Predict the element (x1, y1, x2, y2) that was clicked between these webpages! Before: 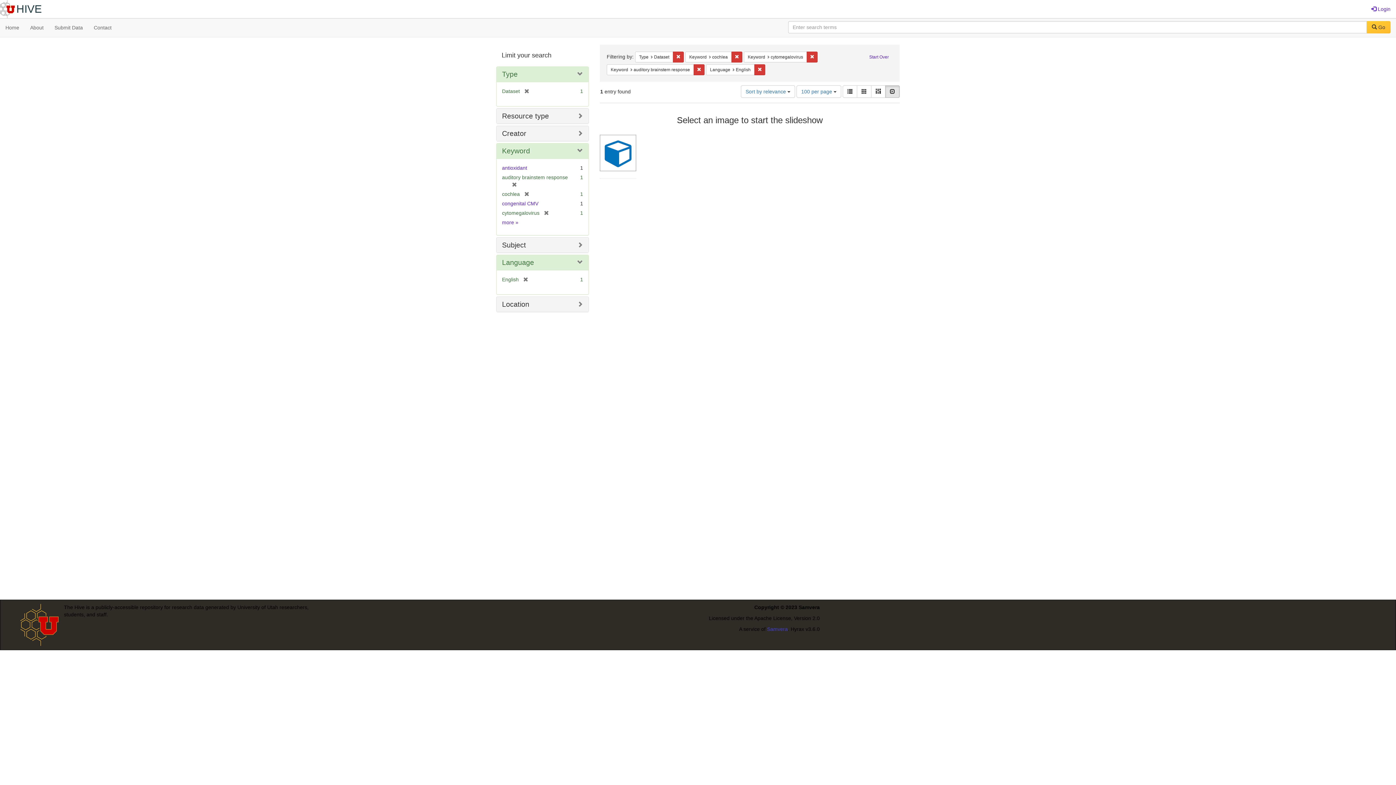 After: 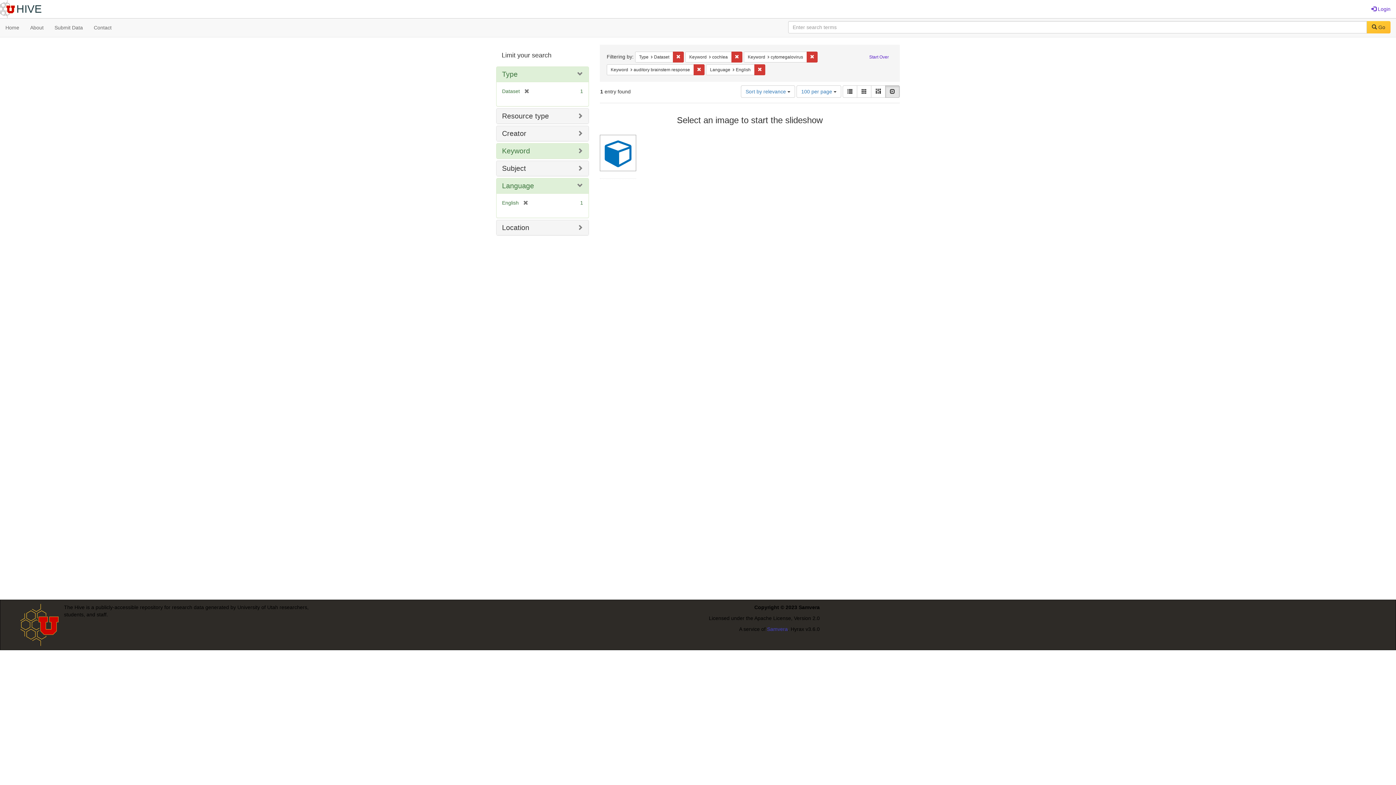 Action: bbox: (502, 146, 530, 154) label: Keyword